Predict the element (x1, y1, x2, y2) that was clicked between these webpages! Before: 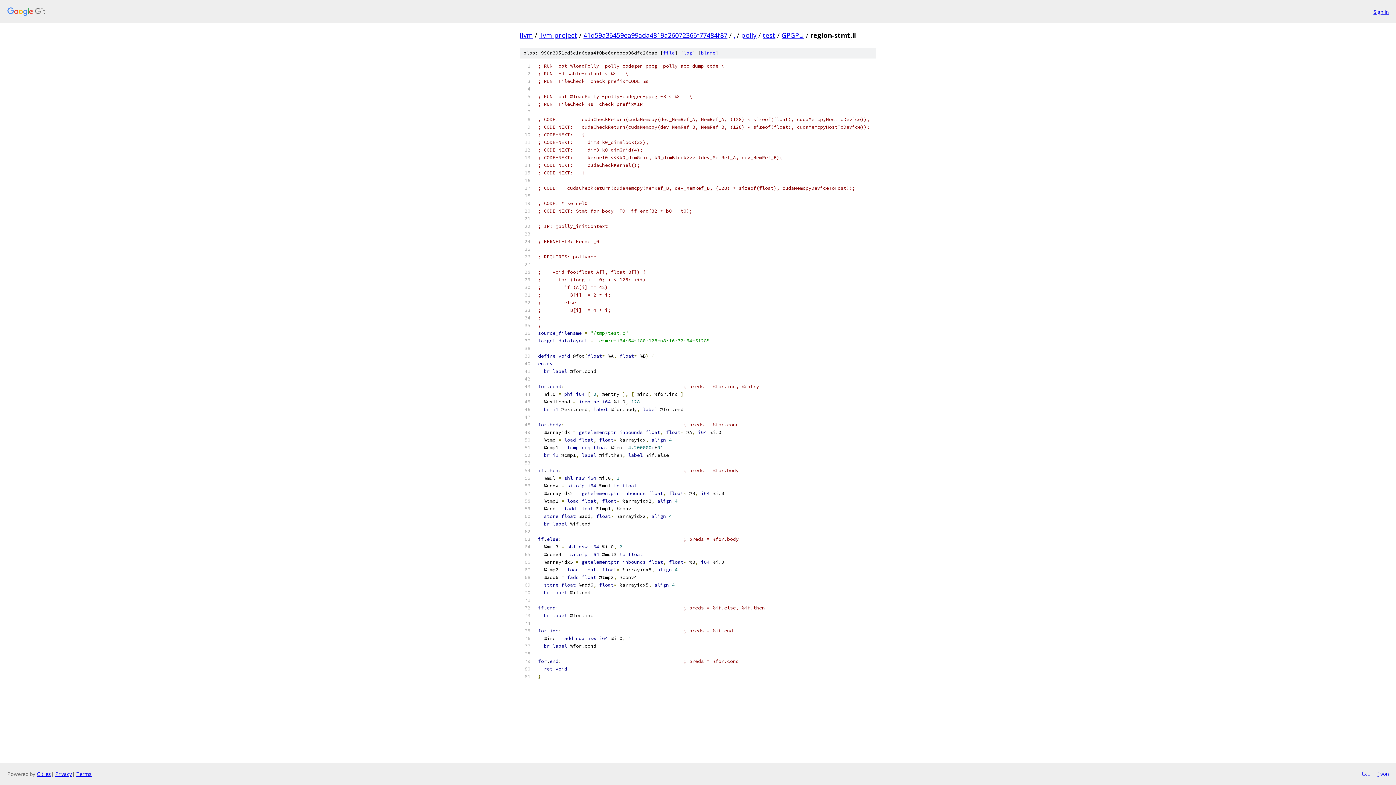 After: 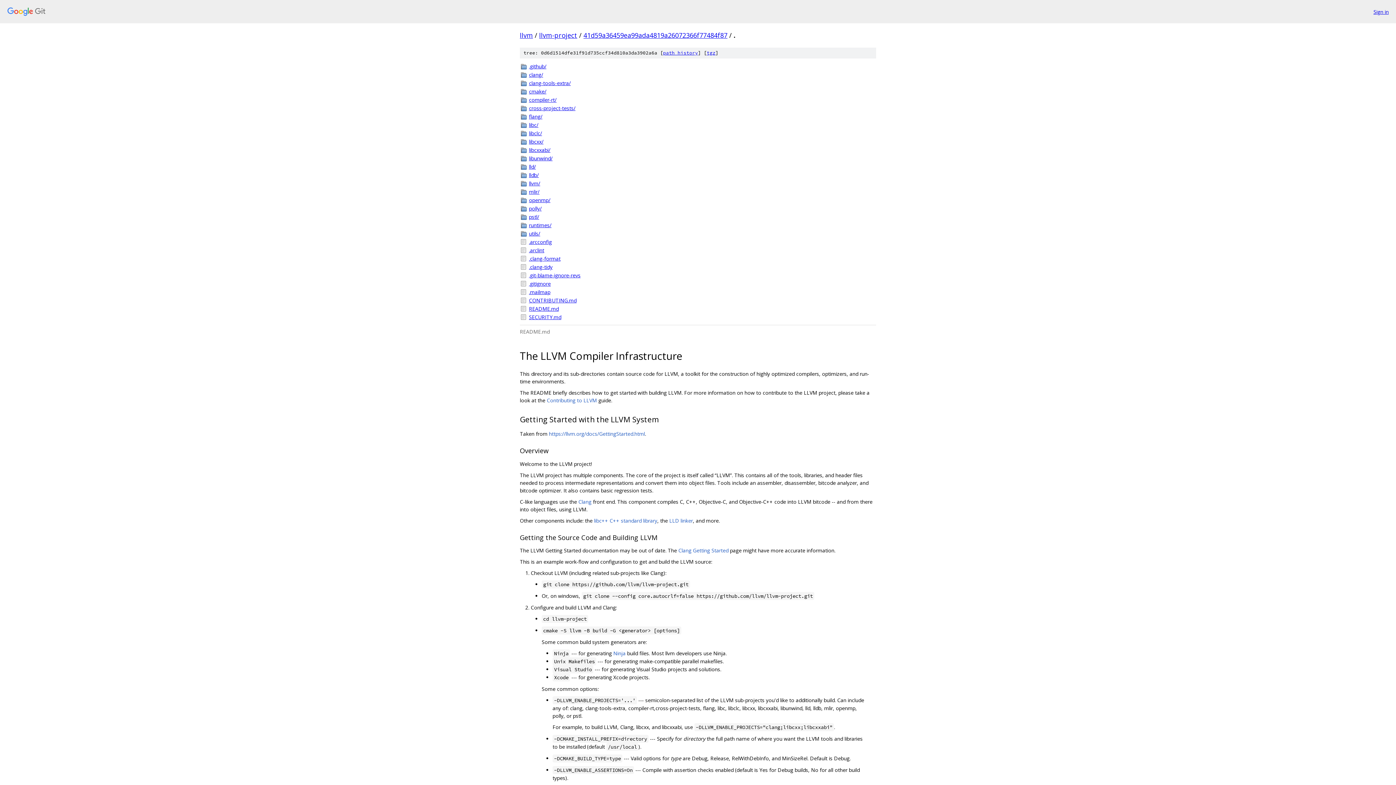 Action: label: . bbox: (733, 30, 735, 39)